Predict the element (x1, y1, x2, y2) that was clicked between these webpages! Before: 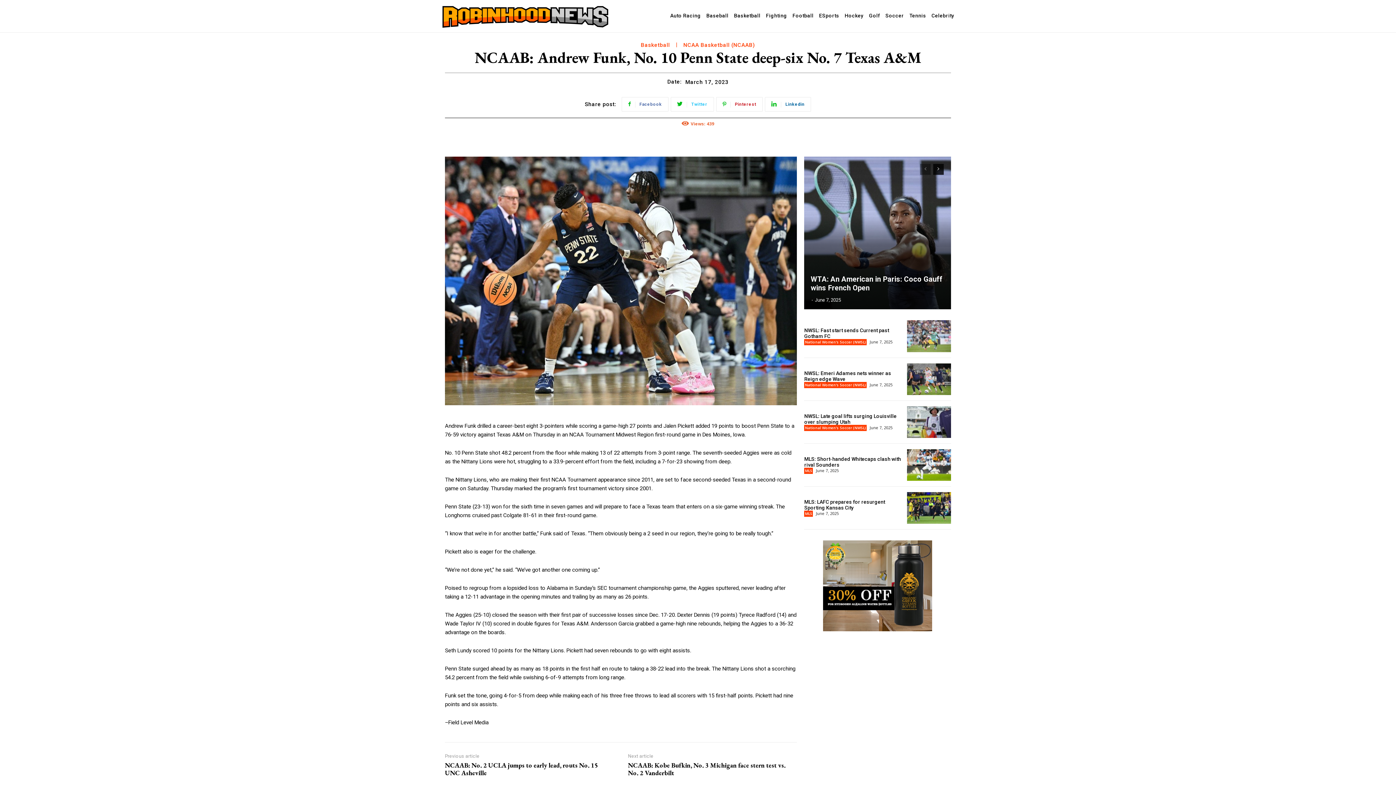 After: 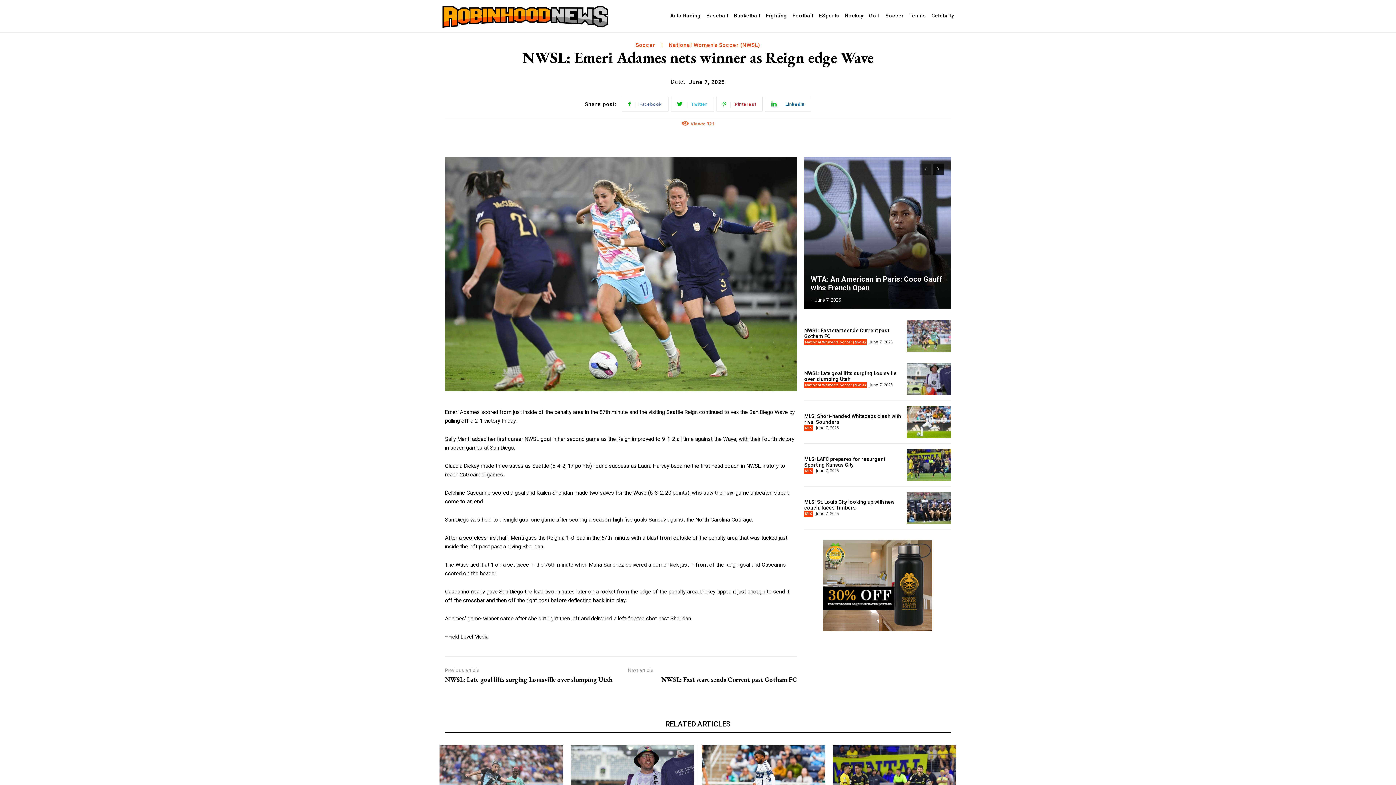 Action: bbox: (907, 363, 951, 395)